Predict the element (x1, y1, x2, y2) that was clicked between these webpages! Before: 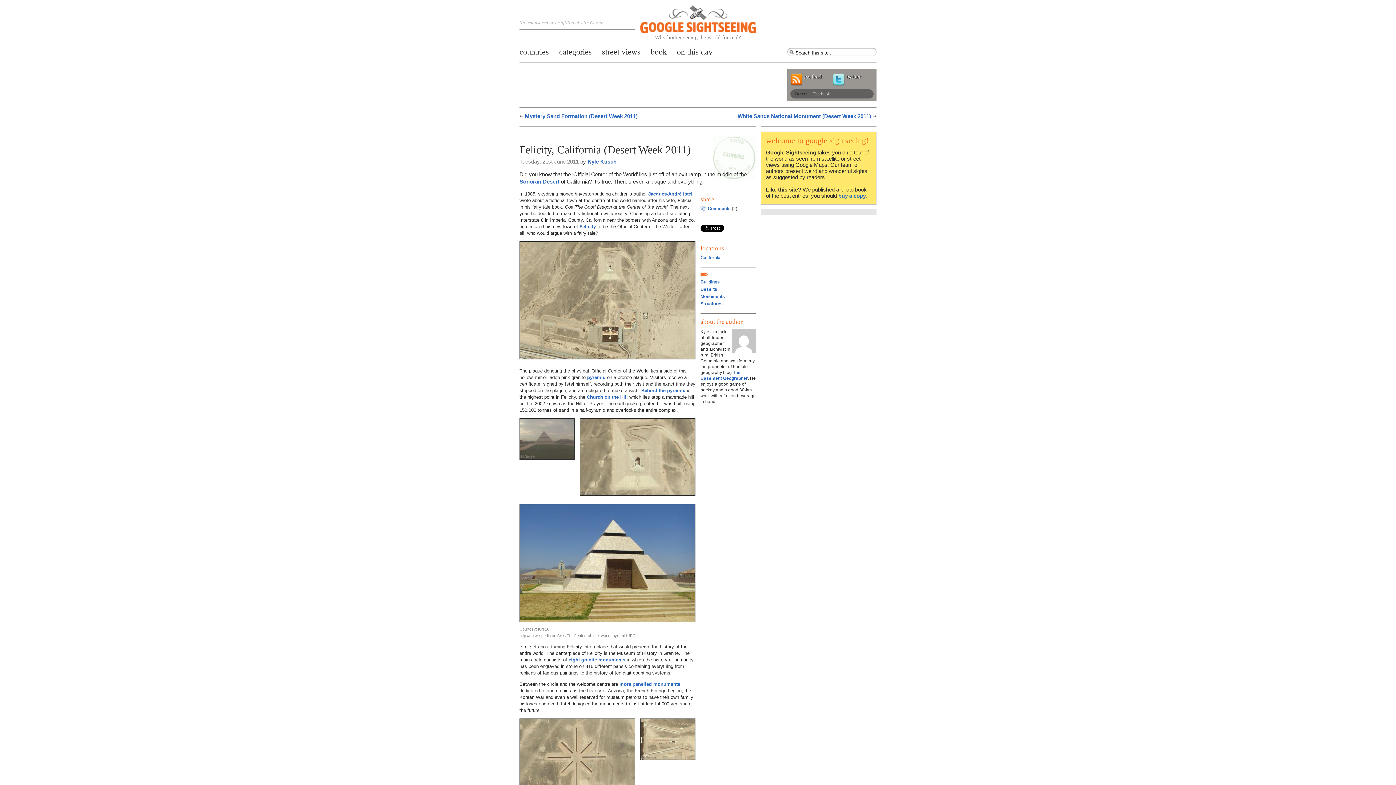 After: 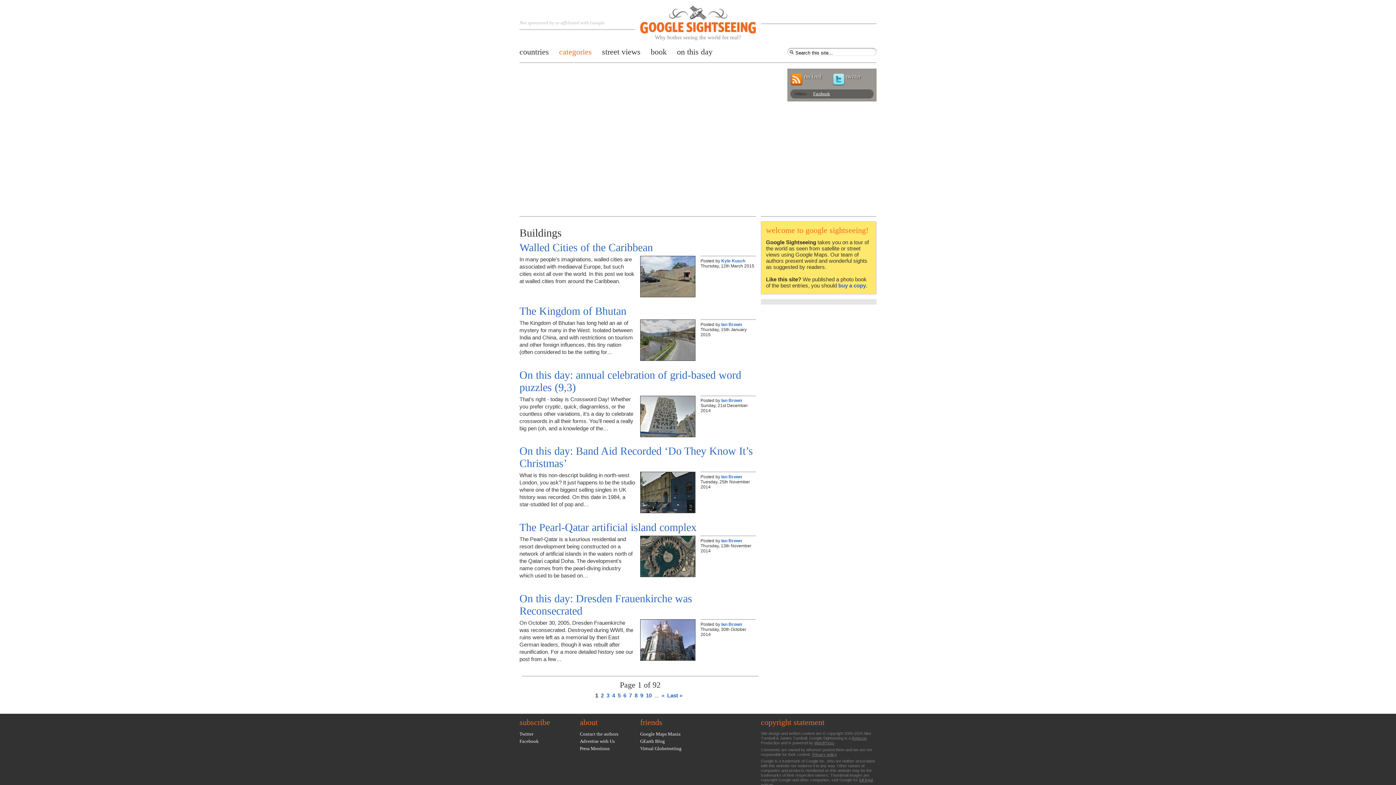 Action: bbox: (700, 279, 720, 284) label: Buildings